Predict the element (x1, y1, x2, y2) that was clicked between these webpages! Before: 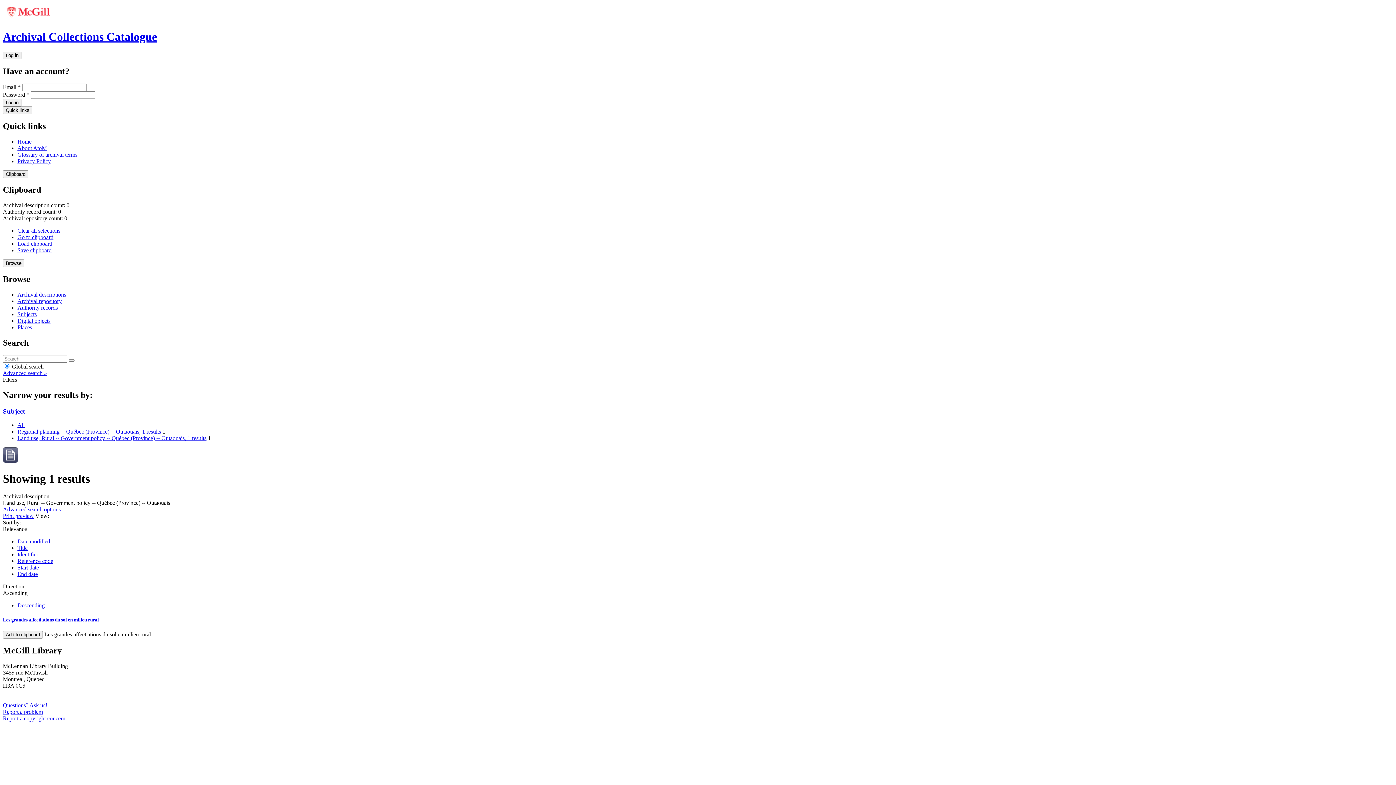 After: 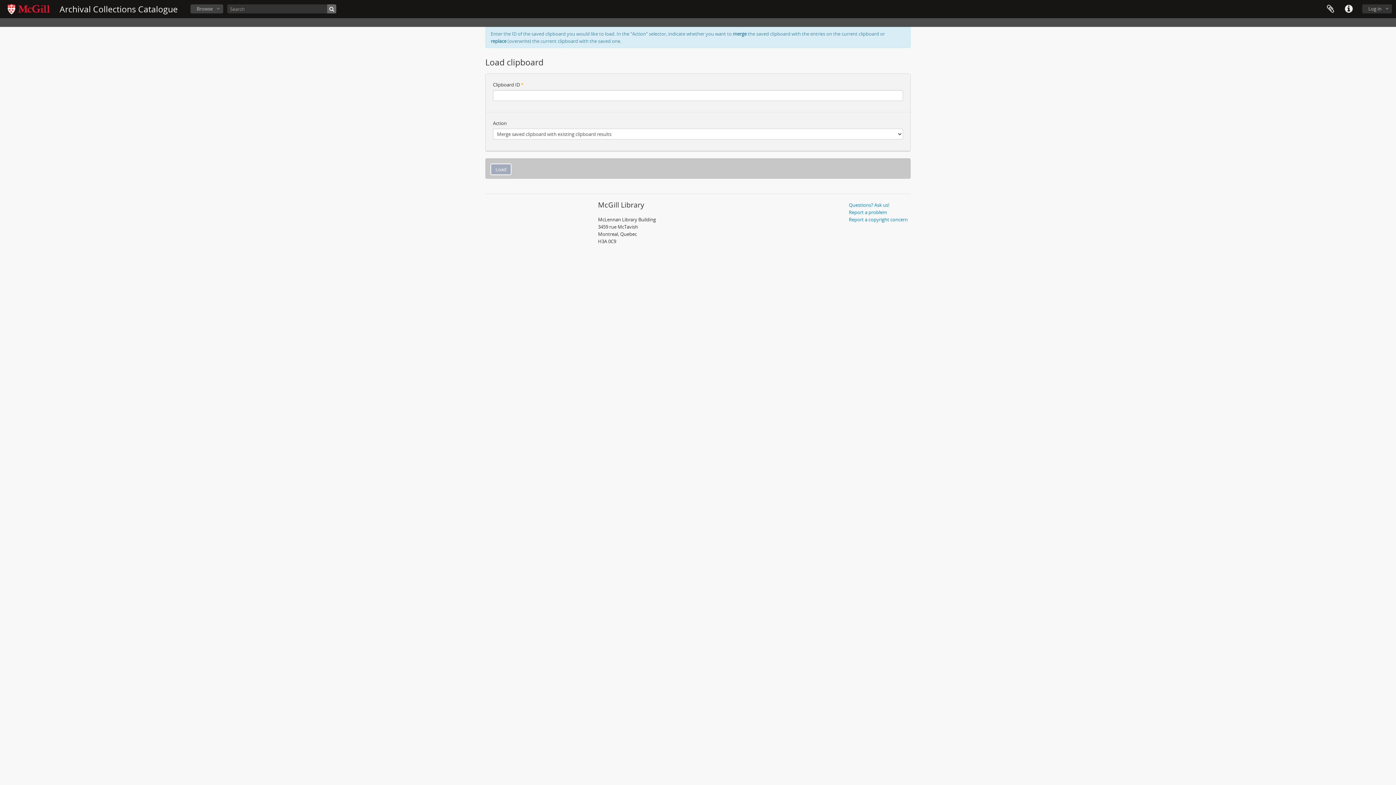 Action: bbox: (17, 240, 52, 247) label: Load clipboard